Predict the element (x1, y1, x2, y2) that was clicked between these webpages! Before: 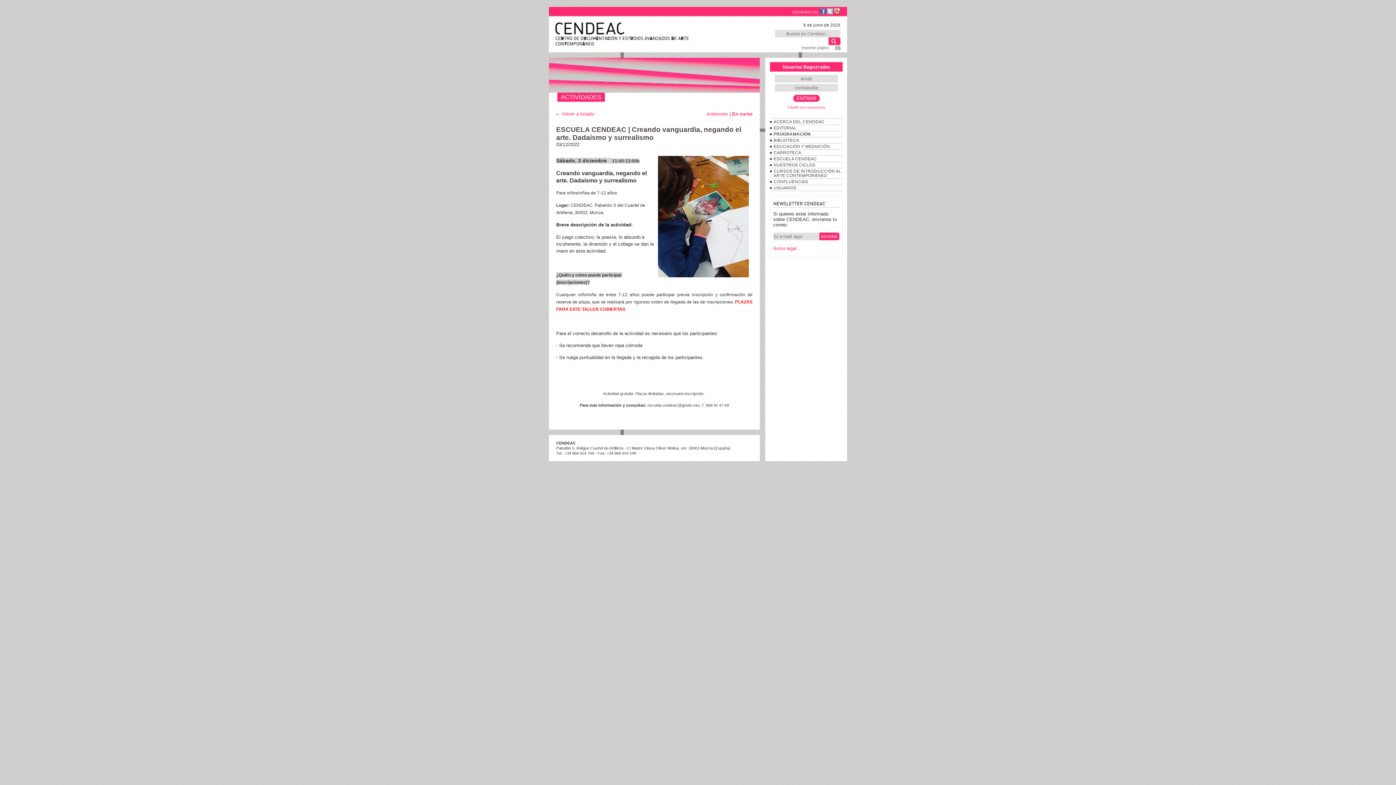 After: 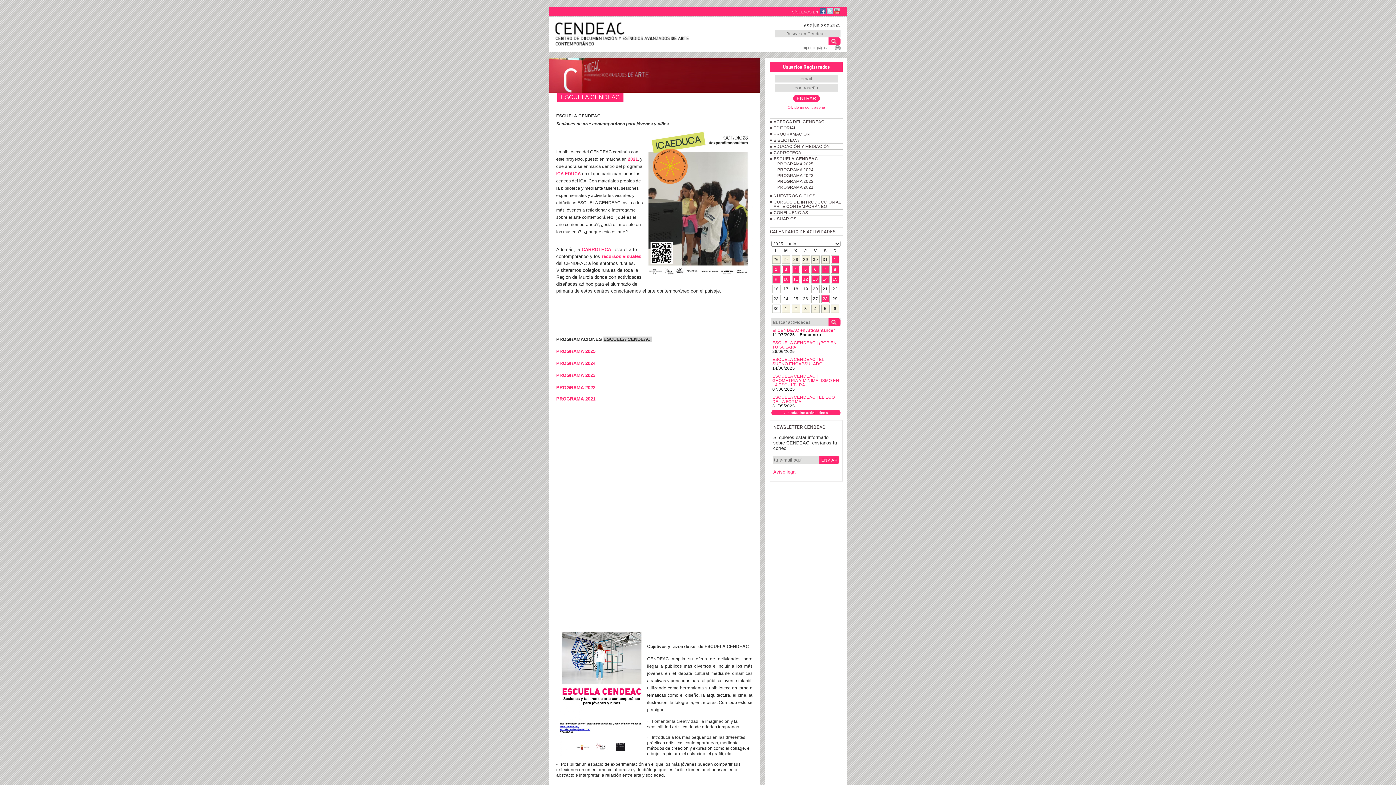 Action: label: ESCUELA CENDEAC bbox: (773, 156, 817, 161)